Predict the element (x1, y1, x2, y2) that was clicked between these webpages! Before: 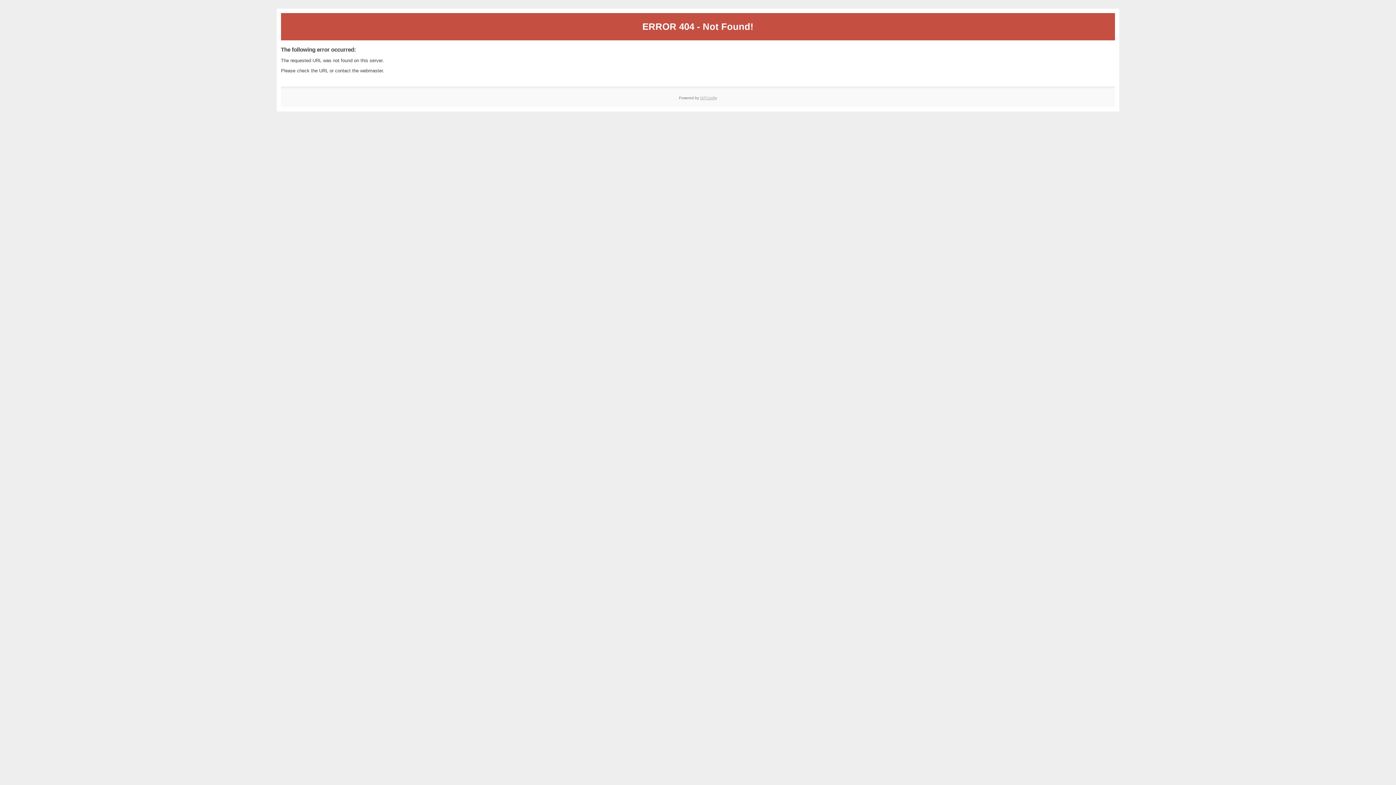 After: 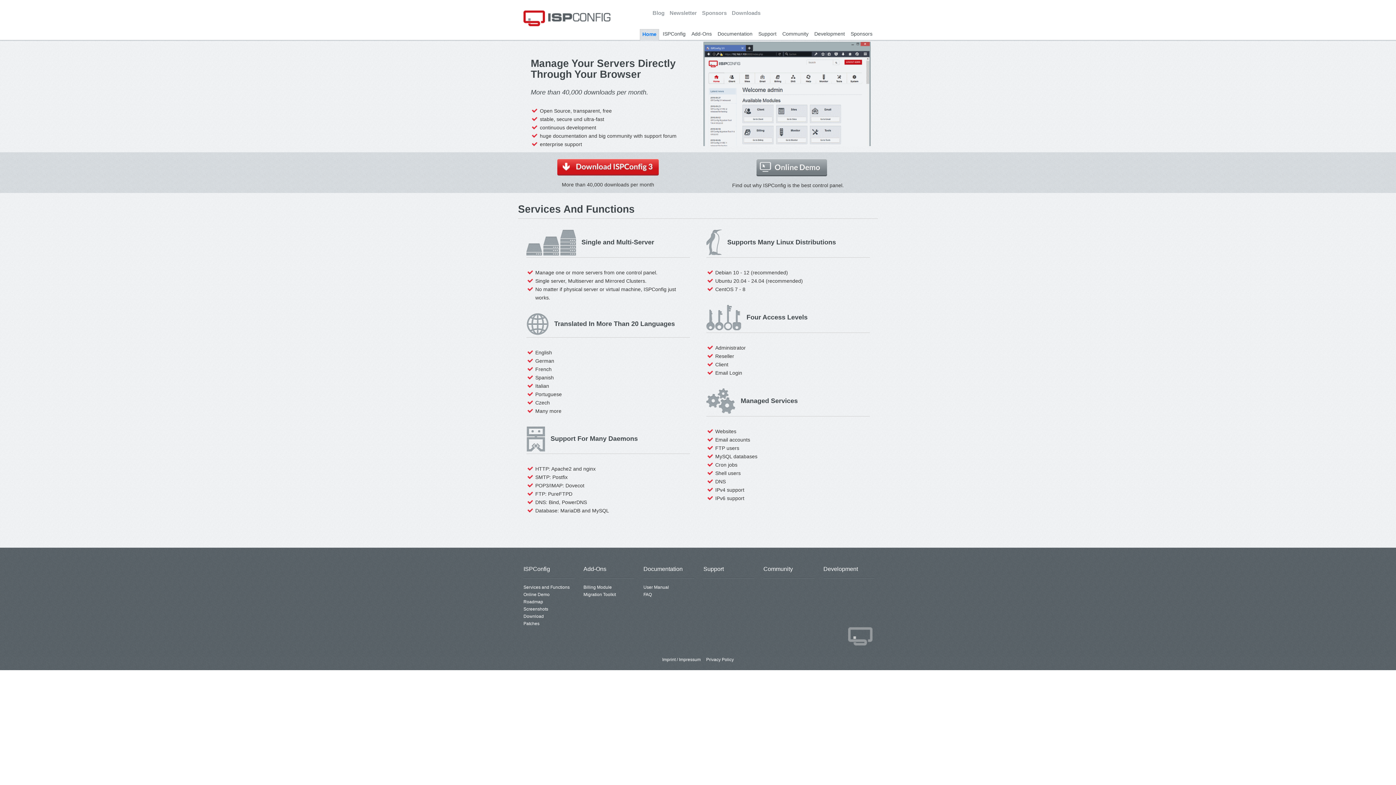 Action: label: ISPConfig bbox: (700, 95, 717, 99)